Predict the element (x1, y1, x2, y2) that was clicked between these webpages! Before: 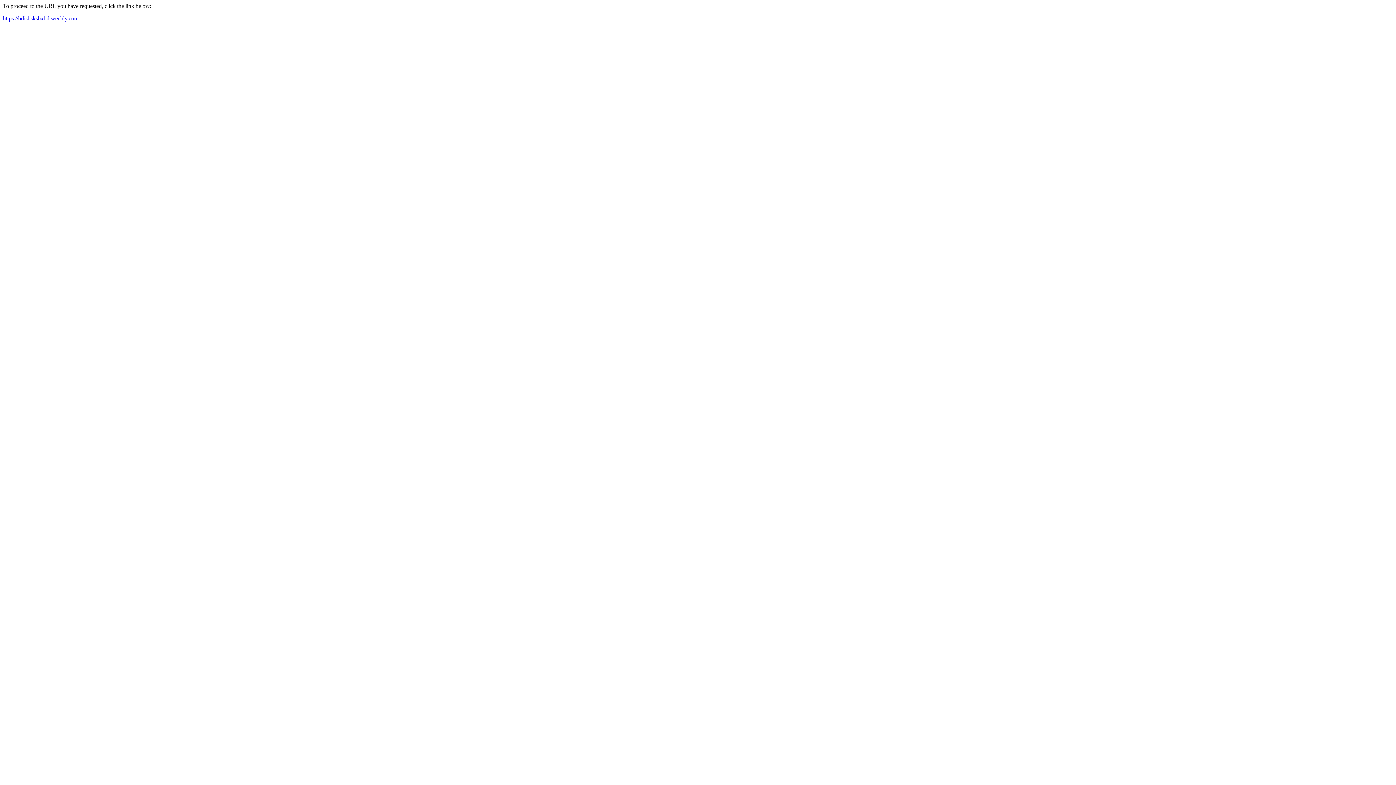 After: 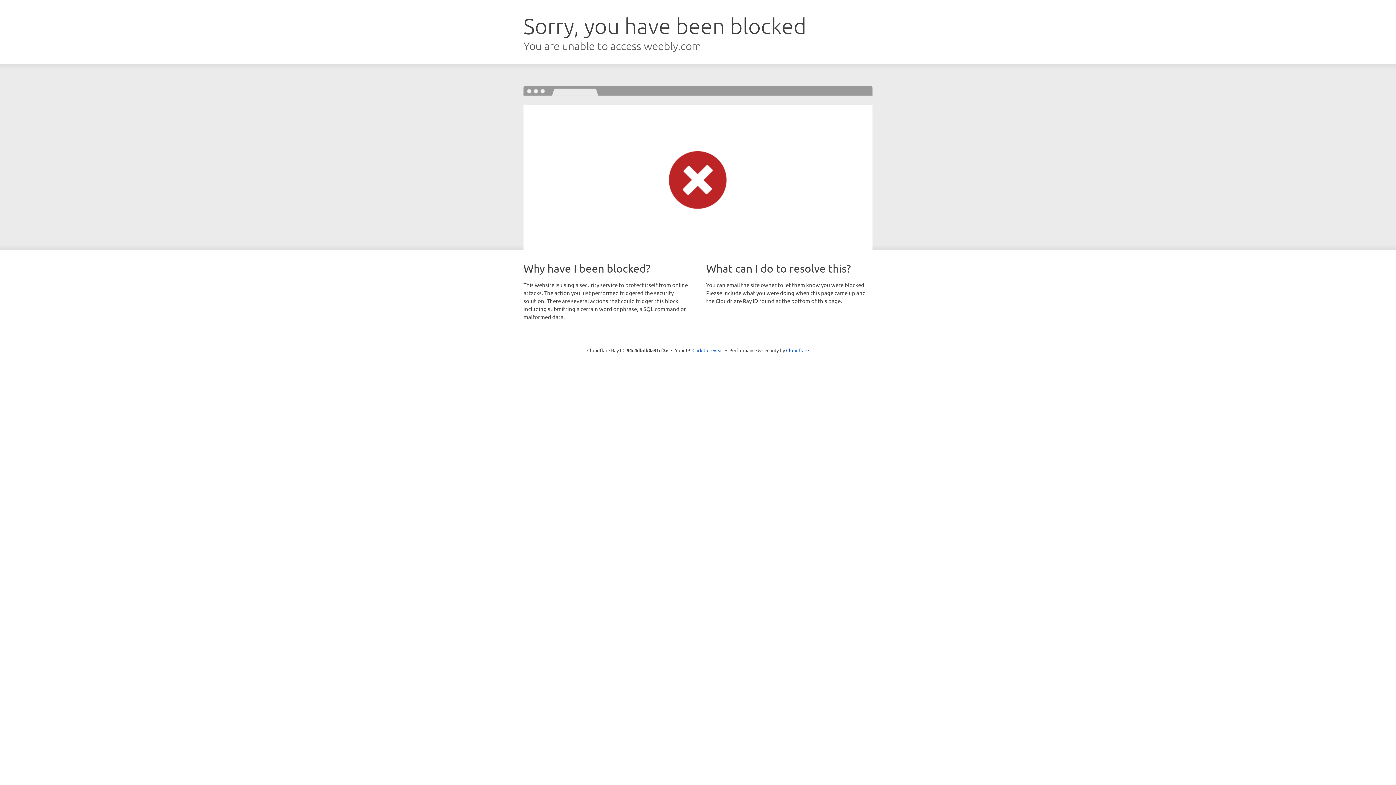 Action: label: https://bdisbsksbxbd.weebly.com bbox: (2, 15, 78, 21)